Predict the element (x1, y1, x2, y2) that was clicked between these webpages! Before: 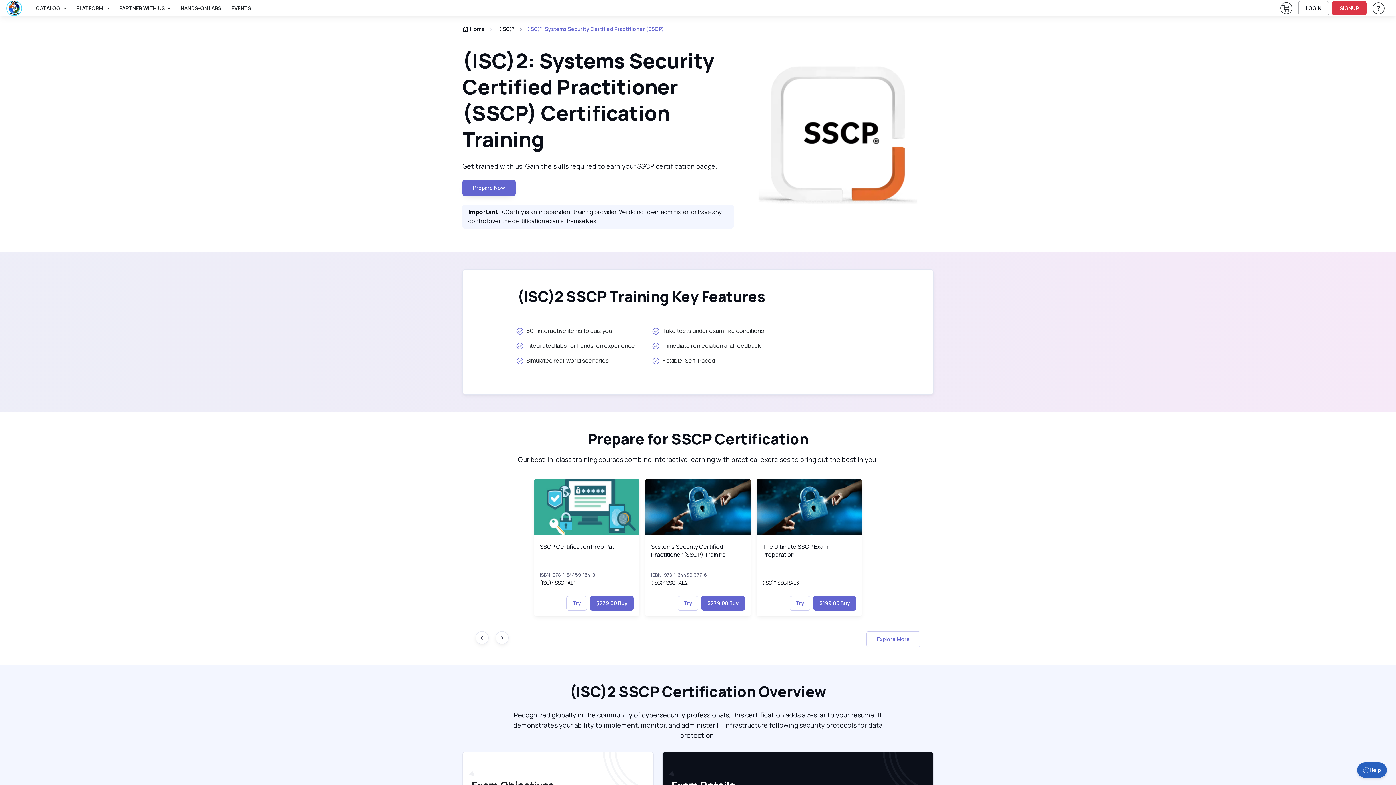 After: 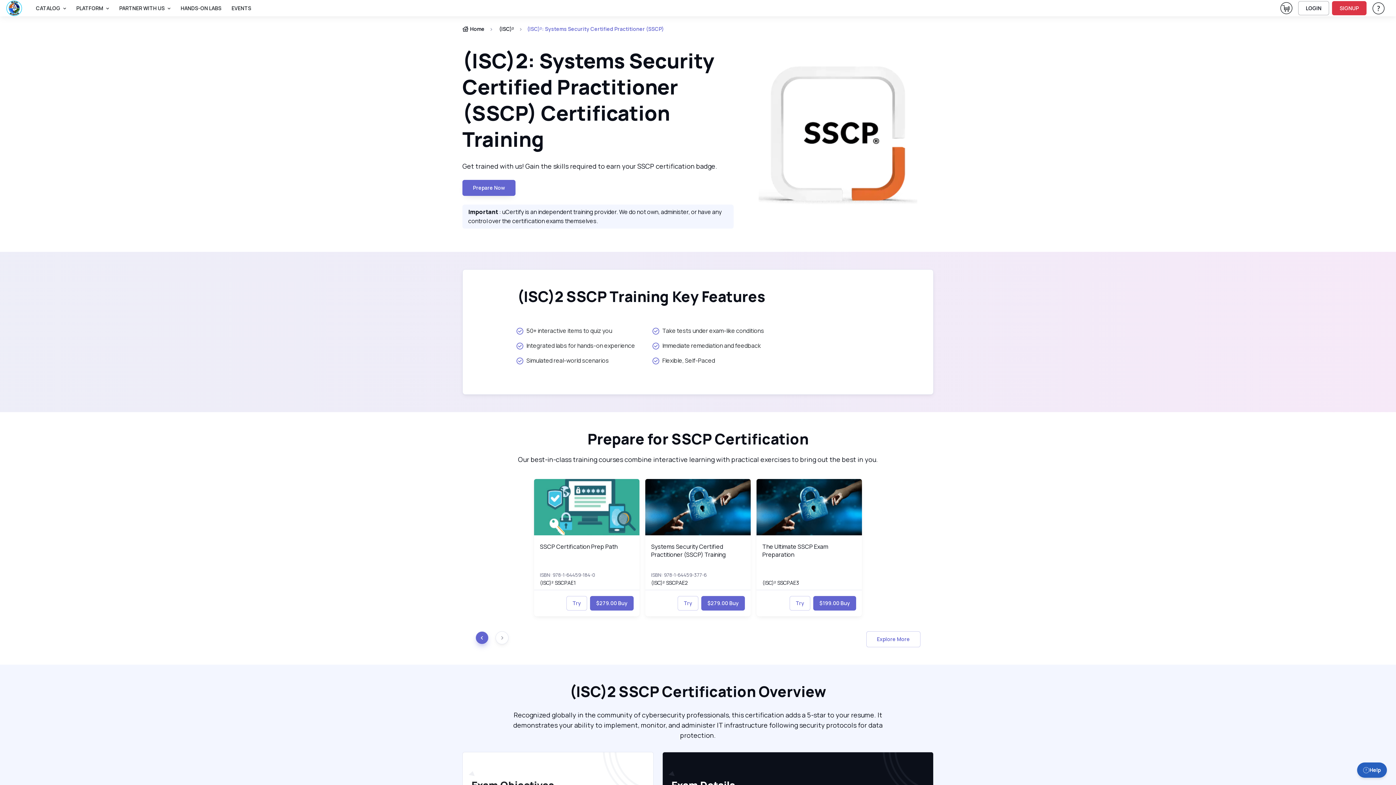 Action: bbox: (475, 631, 488, 644) label: Previous slide